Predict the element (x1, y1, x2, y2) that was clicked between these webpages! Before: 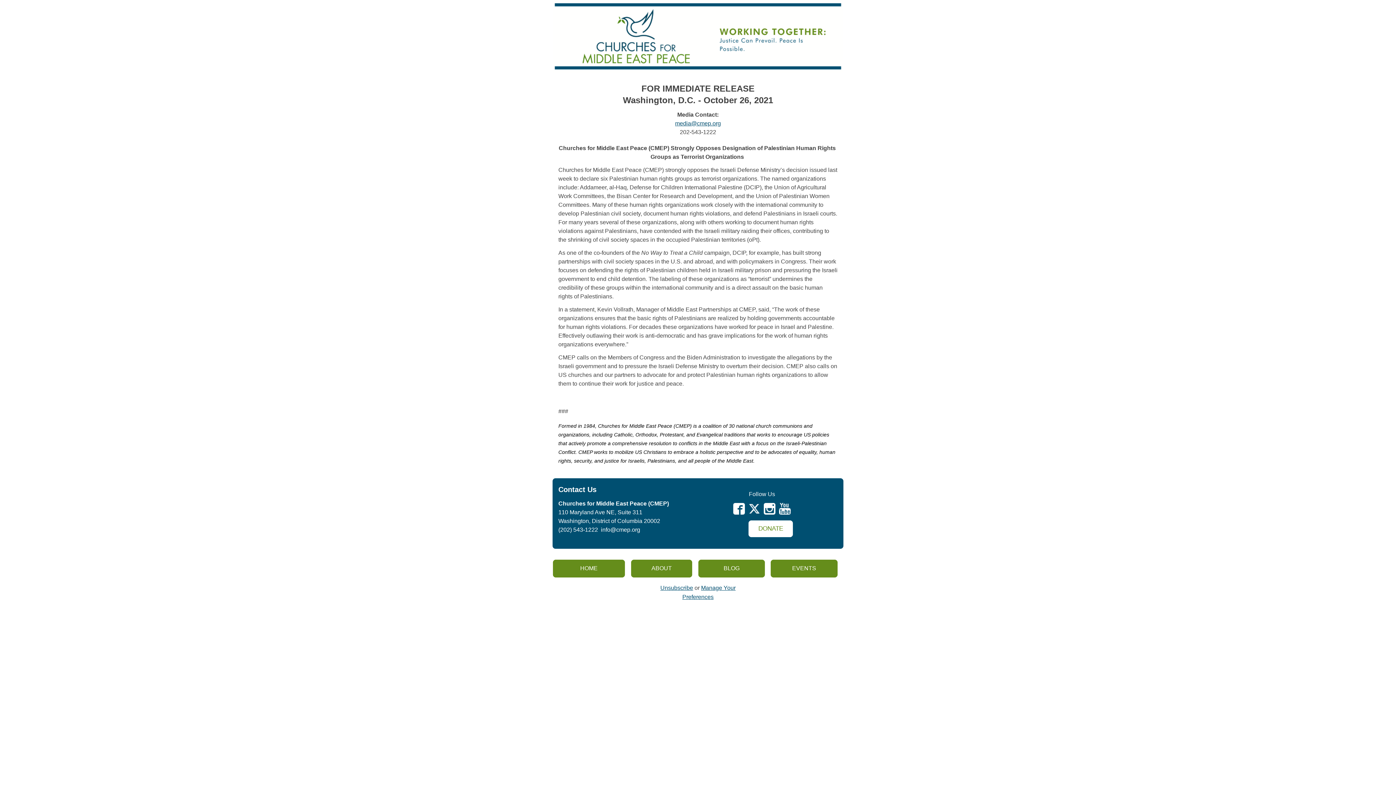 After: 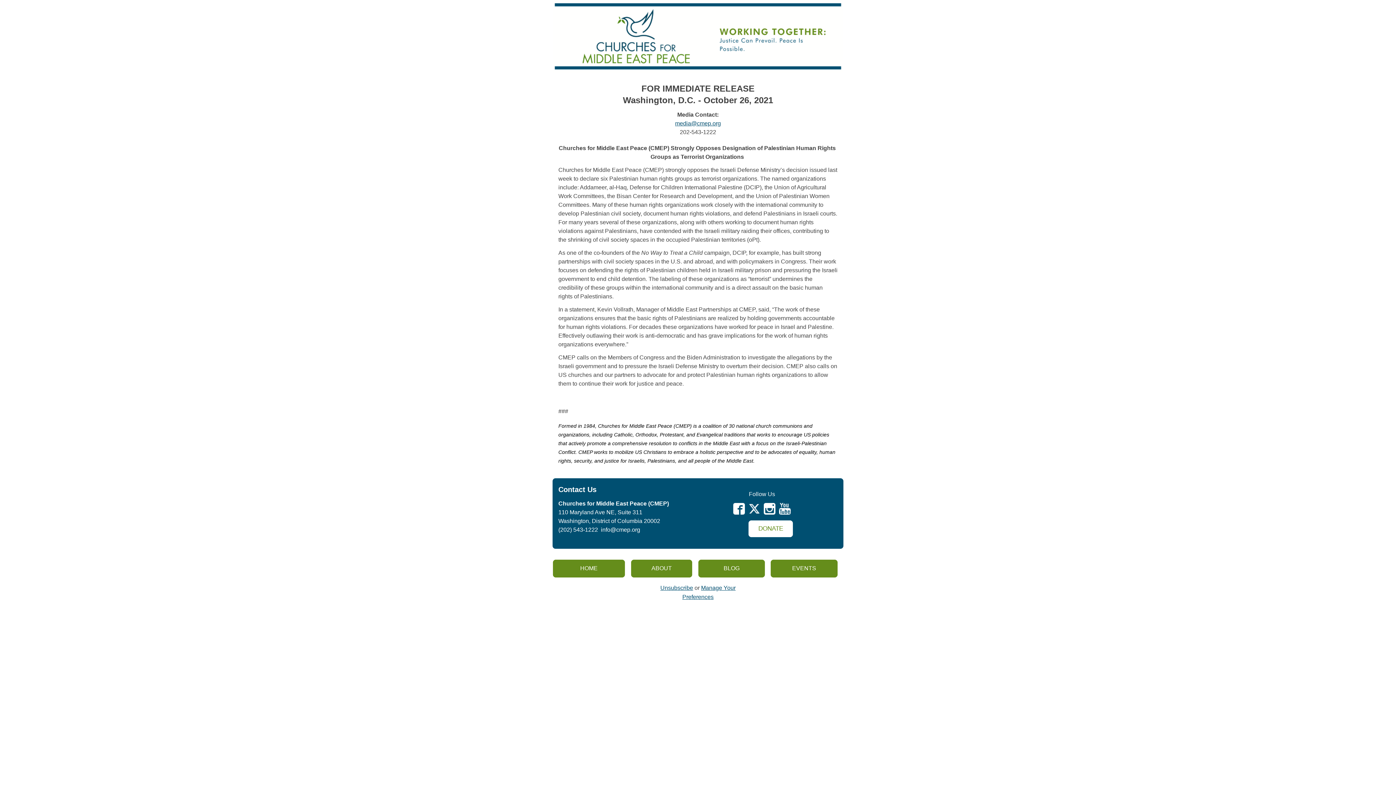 Action: label: DONATE bbox: (748, 520, 793, 537)